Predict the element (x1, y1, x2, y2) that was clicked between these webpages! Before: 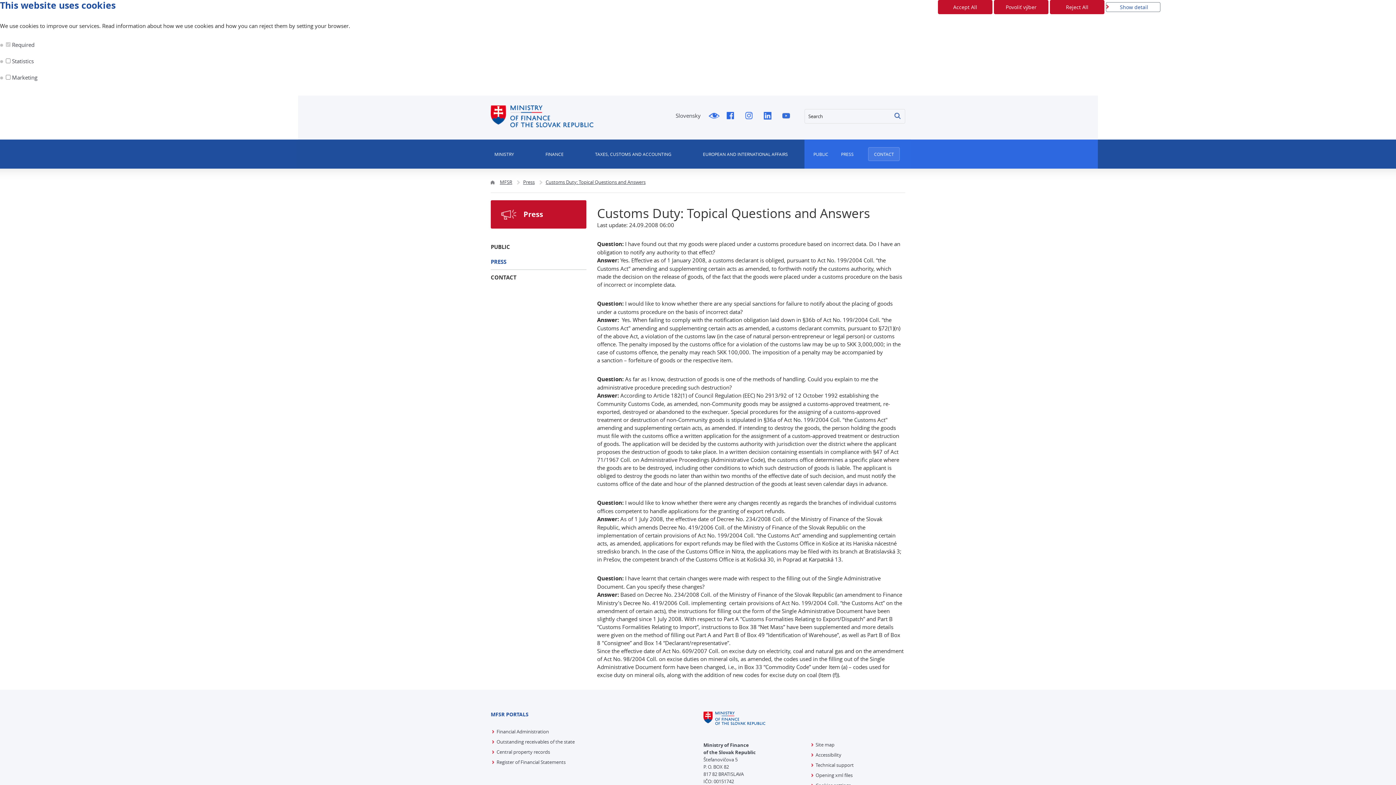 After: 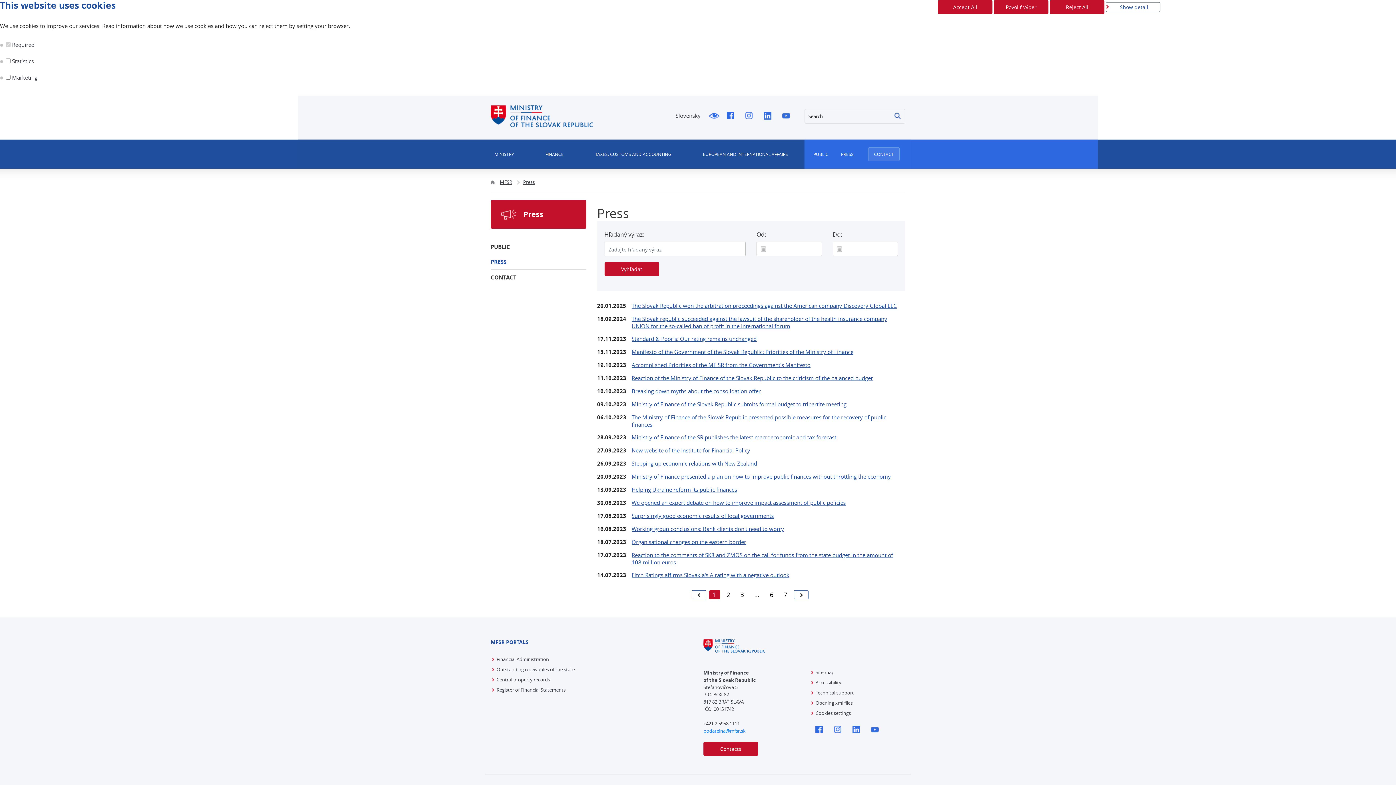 Action: bbox: (837, 139, 857, 168) label: PRESS